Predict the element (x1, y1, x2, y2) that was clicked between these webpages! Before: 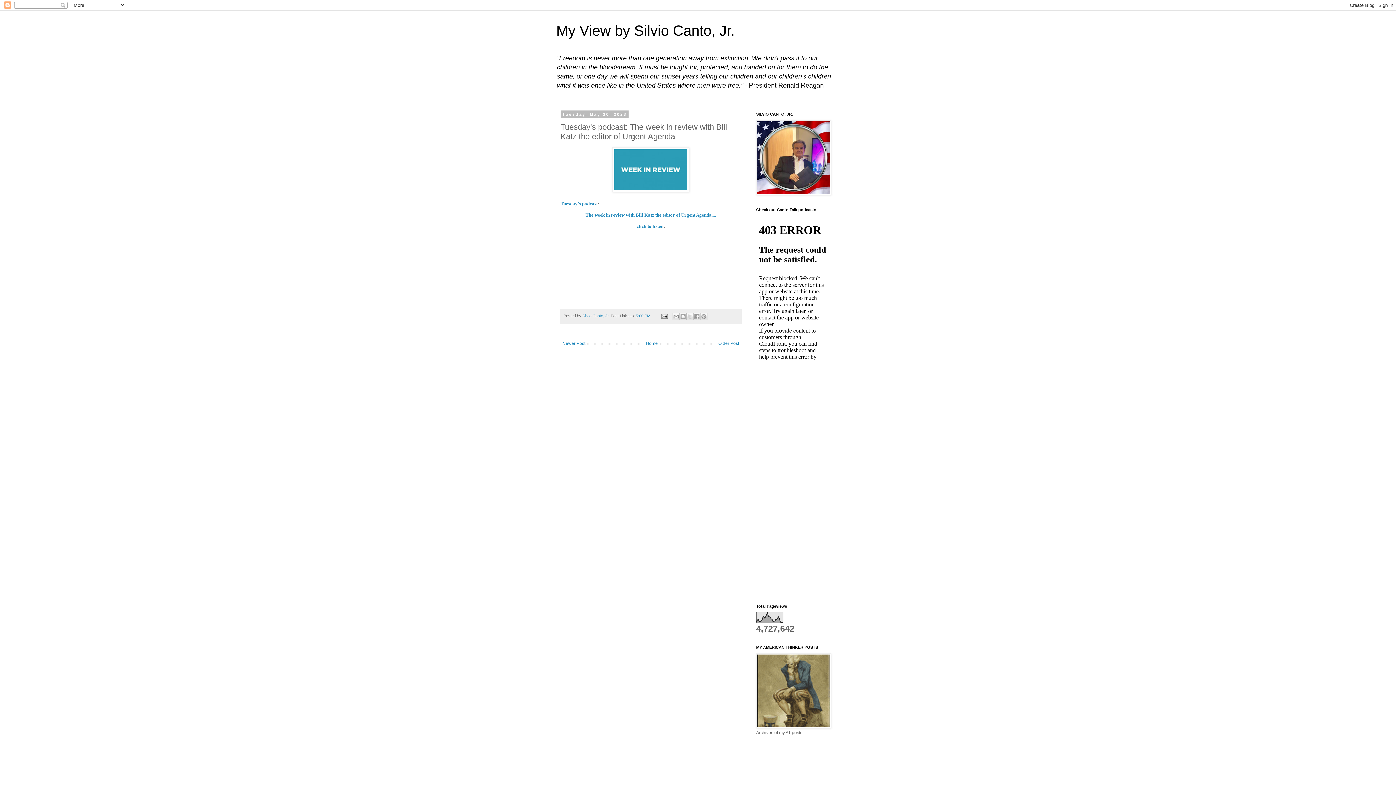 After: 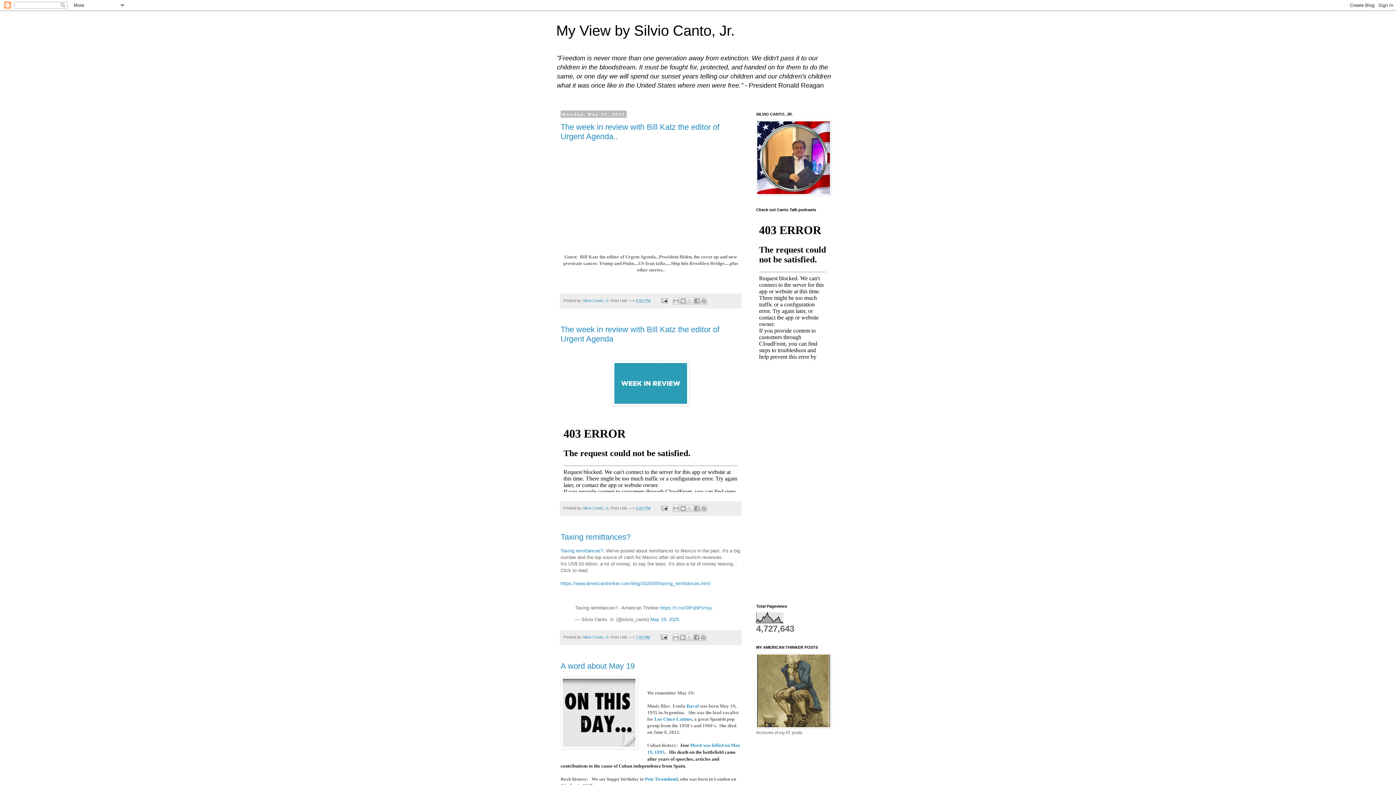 Action: label: My View by Silvio Canto, Jr. bbox: (556, 22, 734, 38)